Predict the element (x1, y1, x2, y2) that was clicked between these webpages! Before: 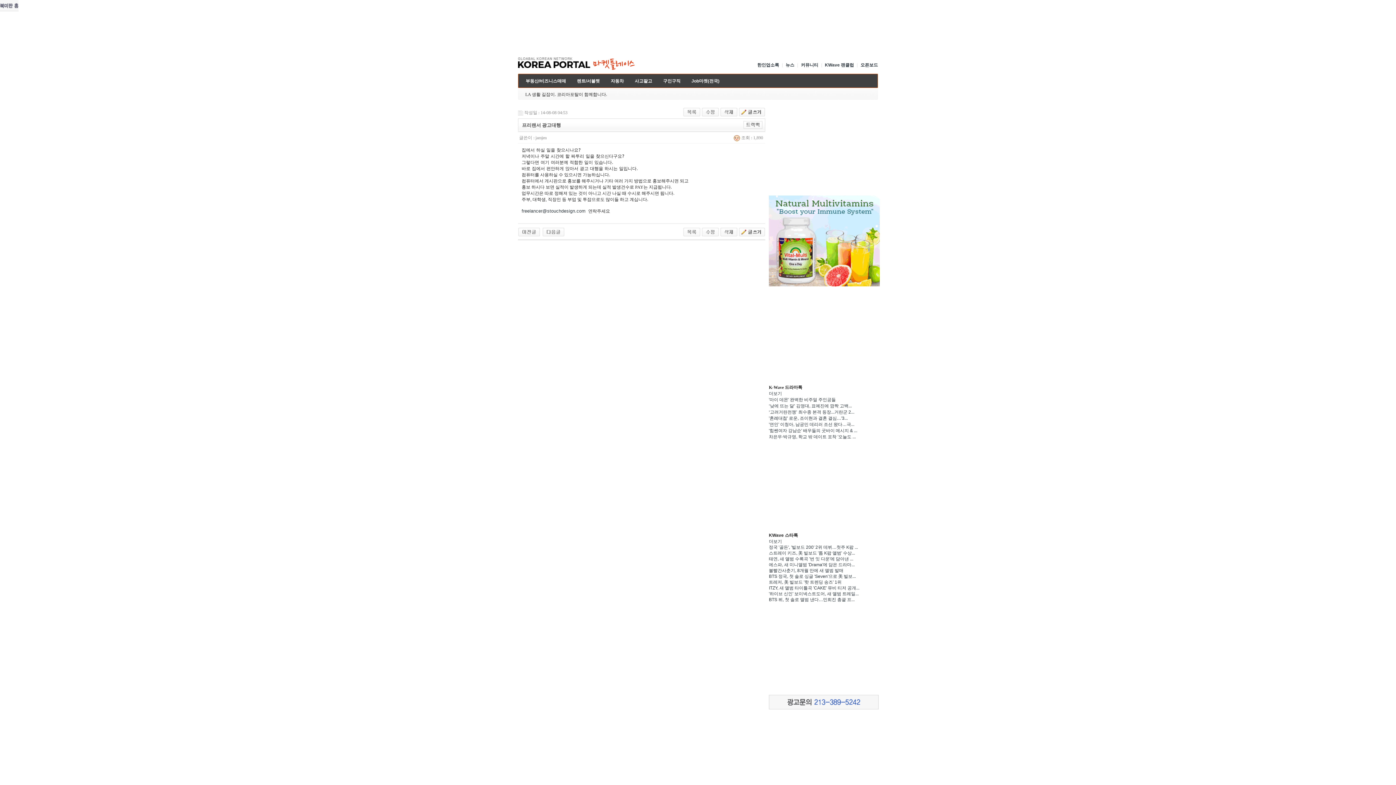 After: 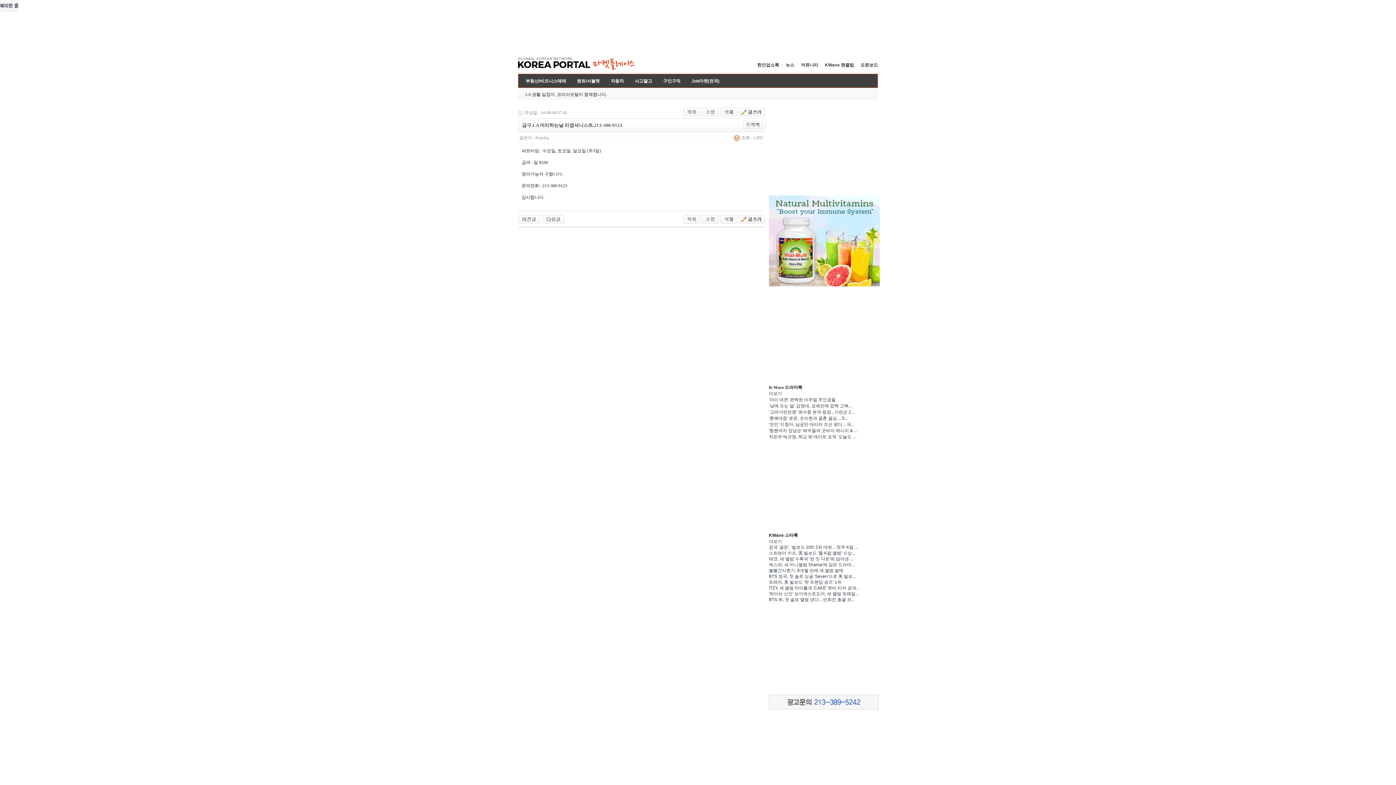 Action: bbox: (518, 229, 540, 234)